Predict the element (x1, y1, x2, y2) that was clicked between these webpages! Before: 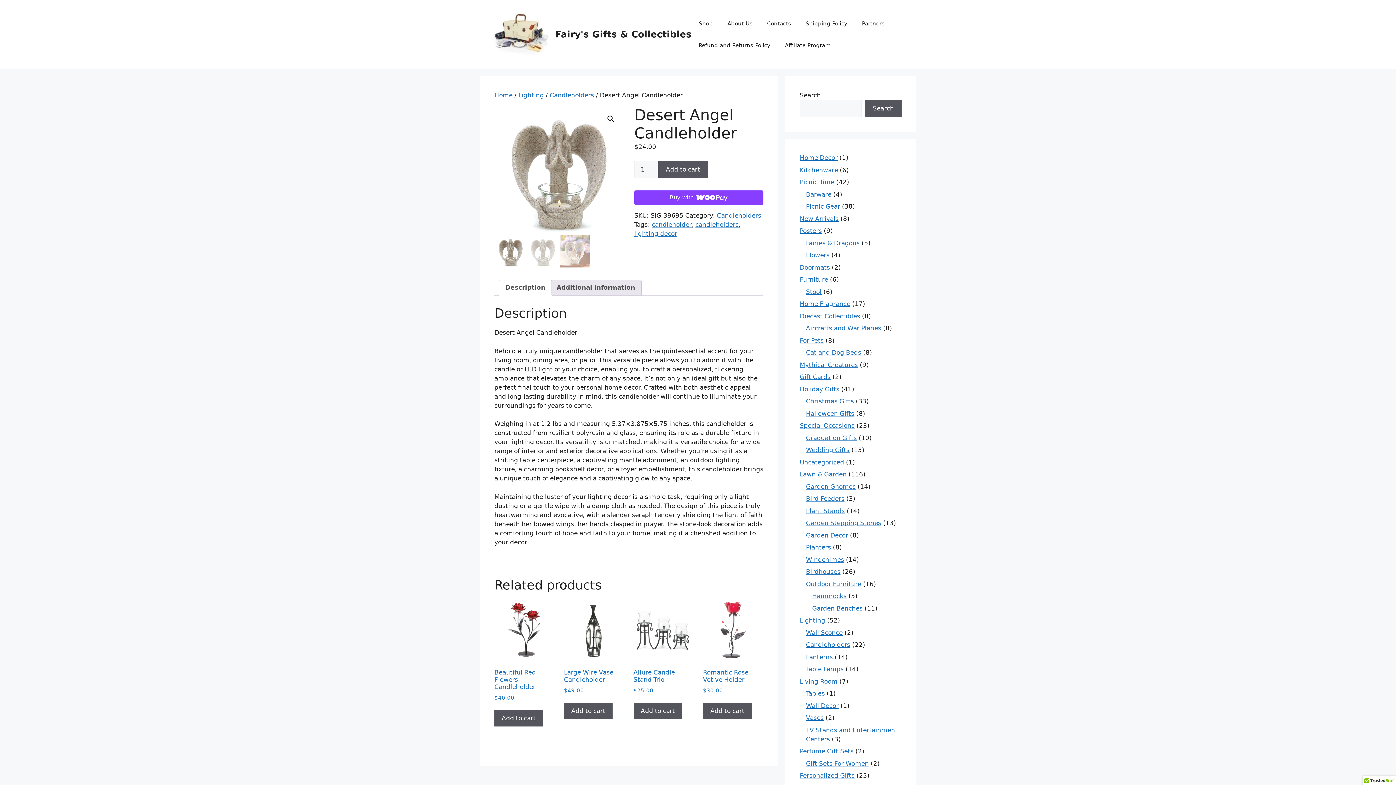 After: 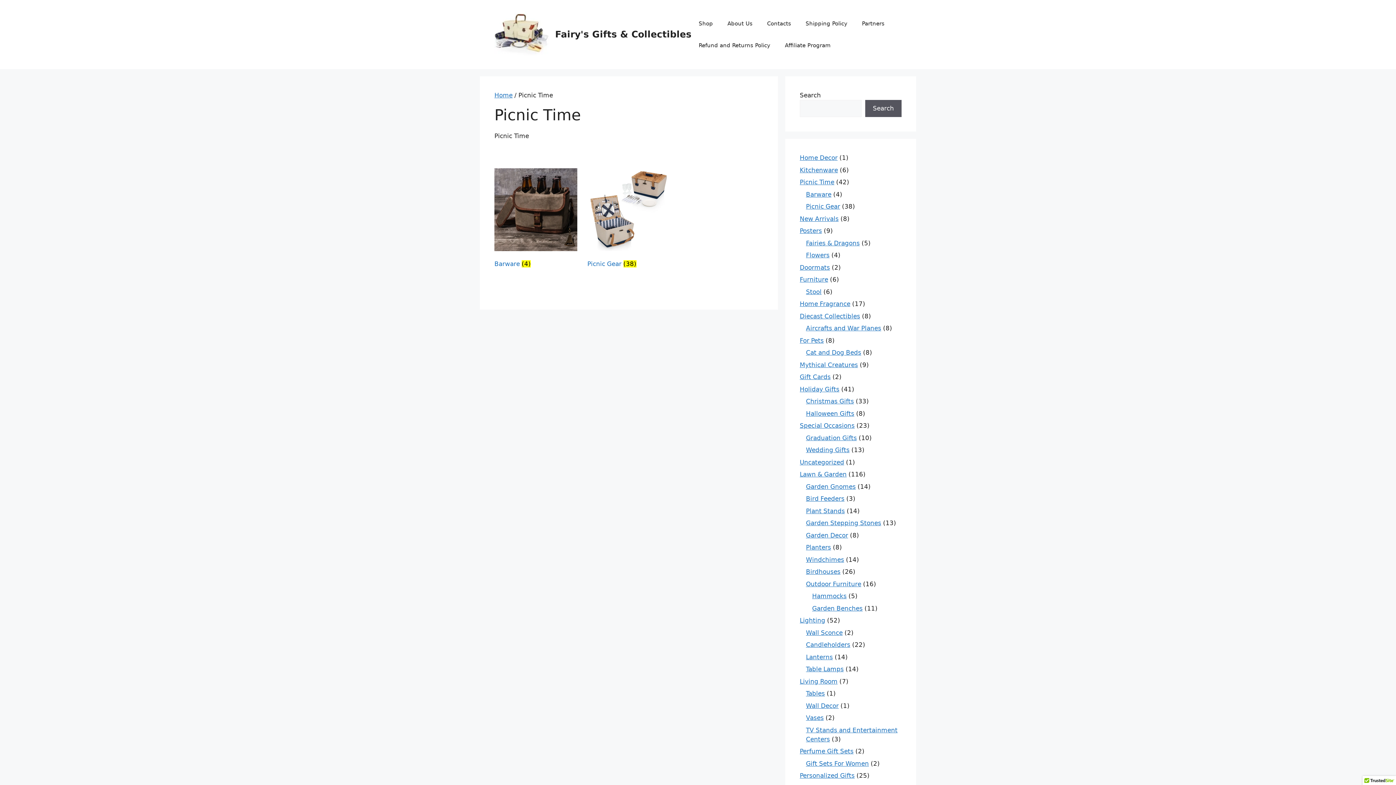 Action: bbox: (800, 178, 834, 185) label: Picnic Time